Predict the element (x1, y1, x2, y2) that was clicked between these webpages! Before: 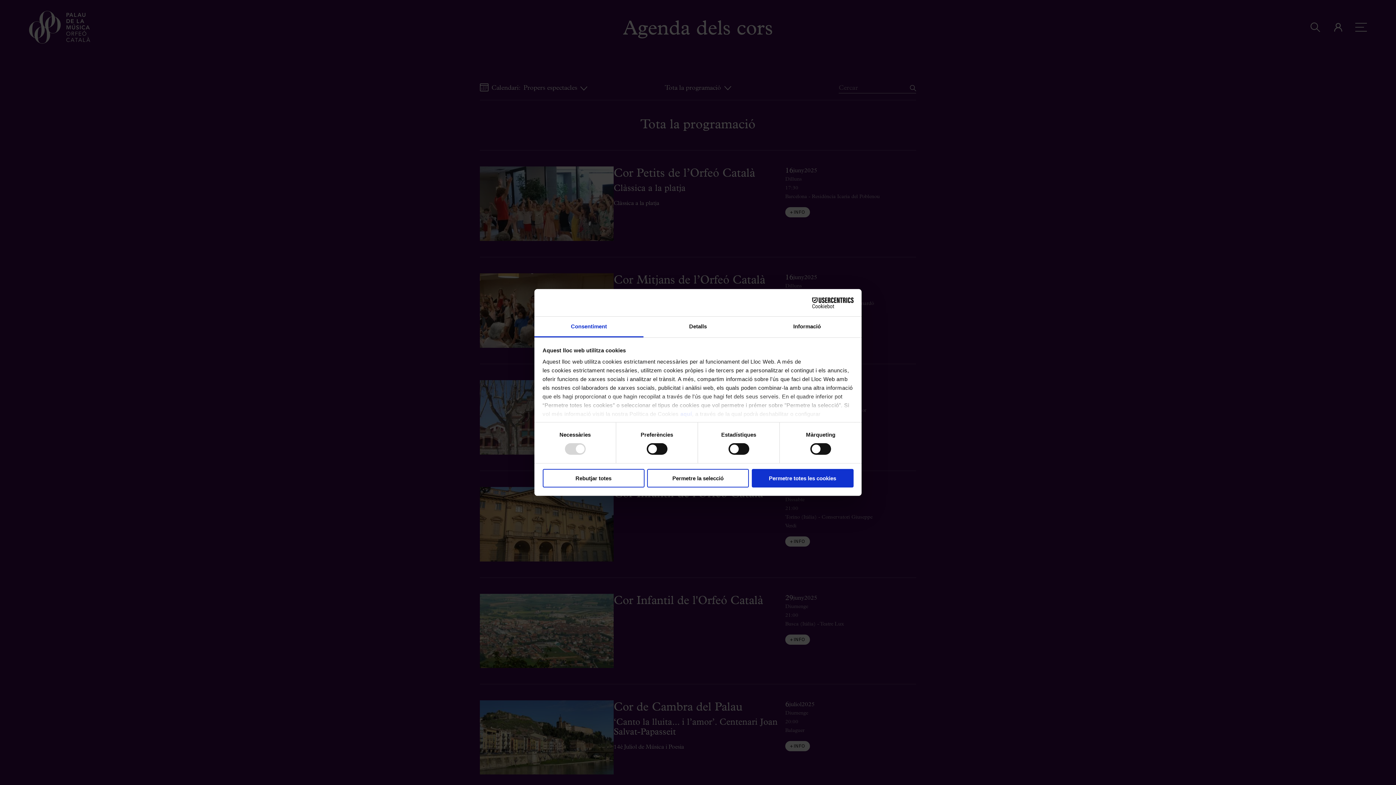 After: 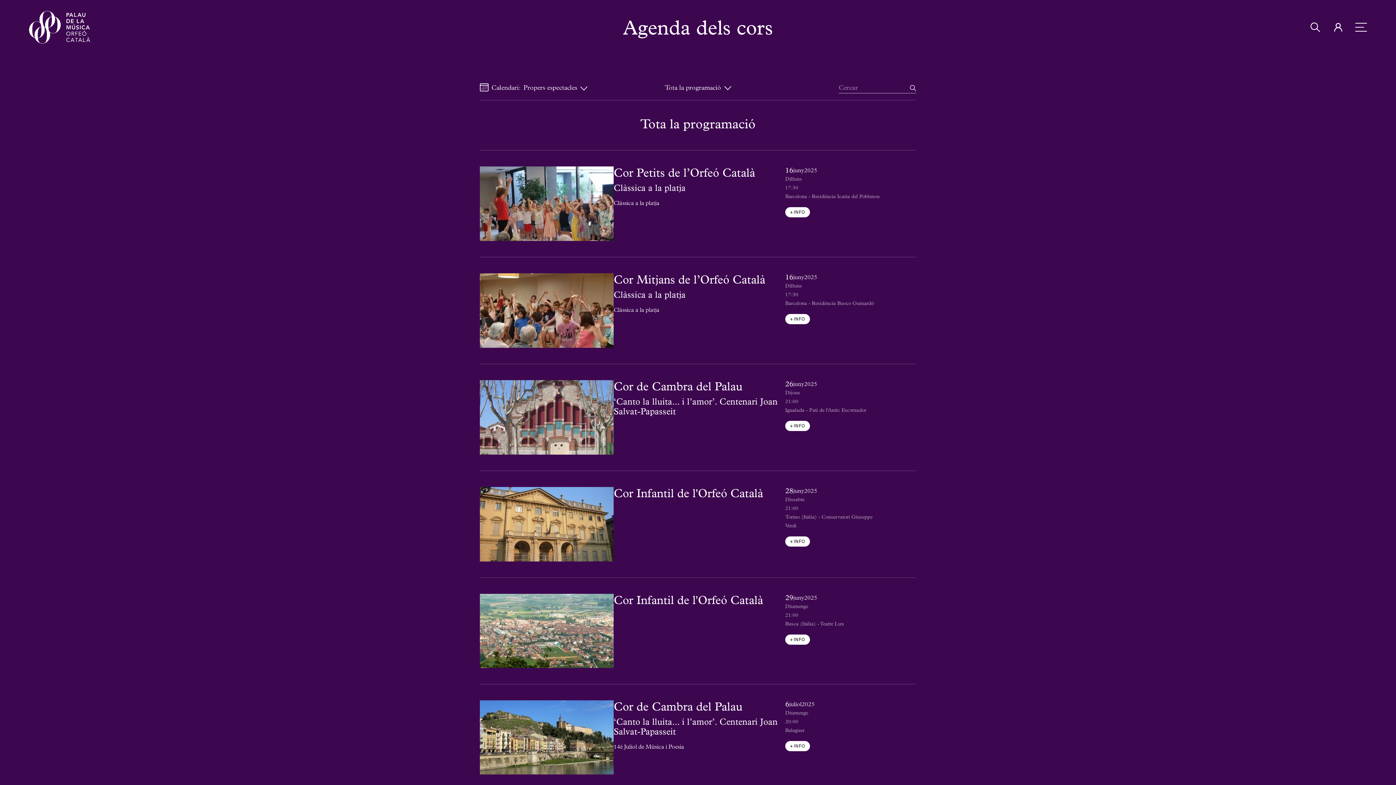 Action: bbox: (647, 469, 749, 487) label: Permetre la selecció